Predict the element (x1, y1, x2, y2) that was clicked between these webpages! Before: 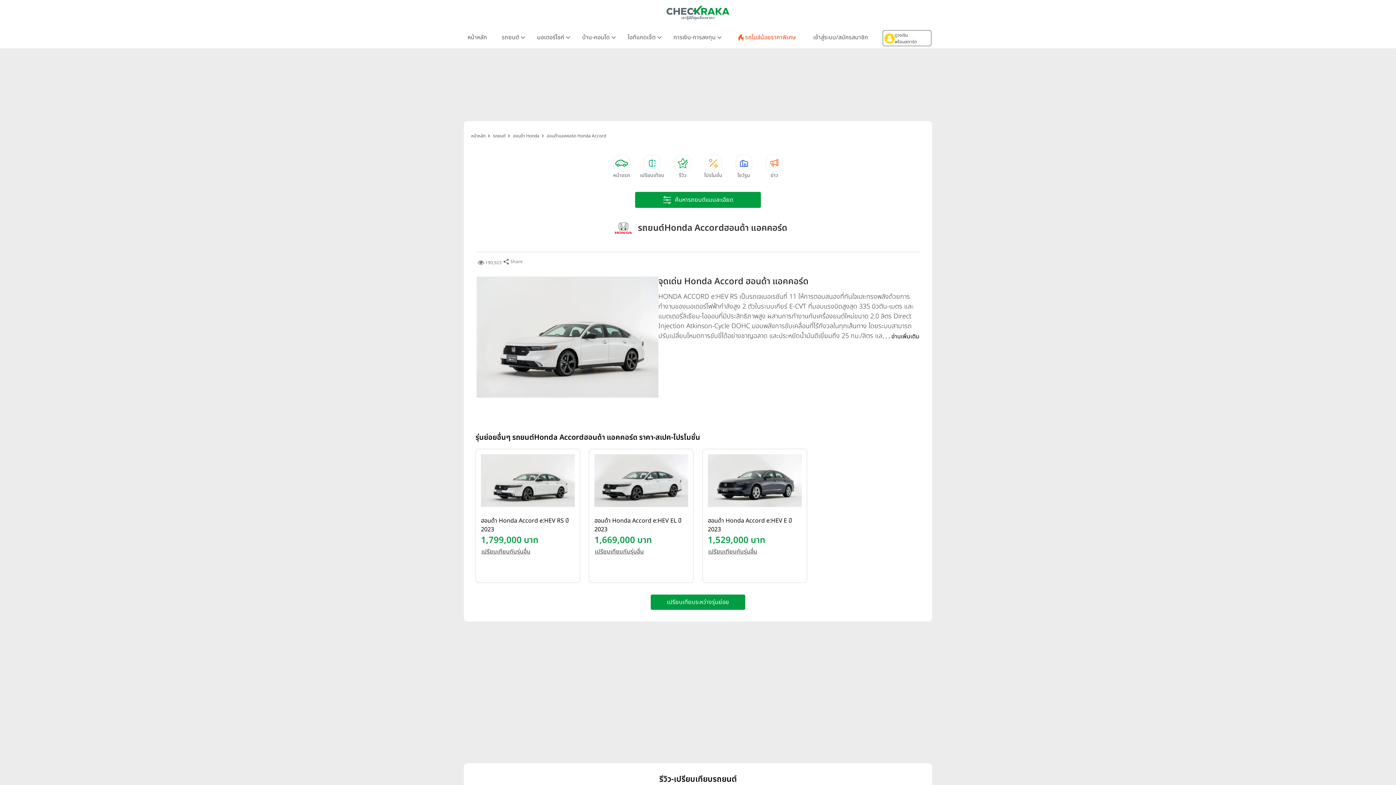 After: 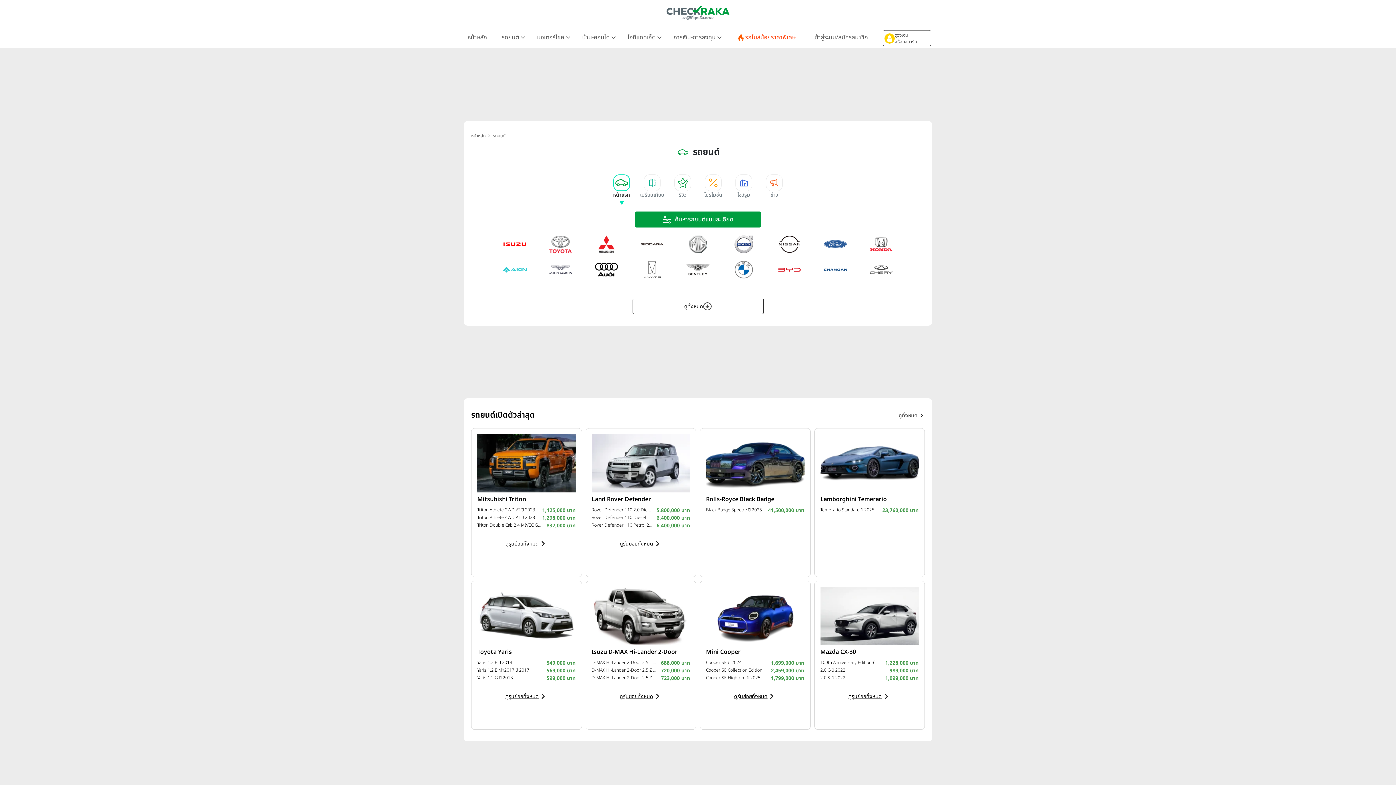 Action: bbox: (493, 132, 505, 139) label: รถยนต์